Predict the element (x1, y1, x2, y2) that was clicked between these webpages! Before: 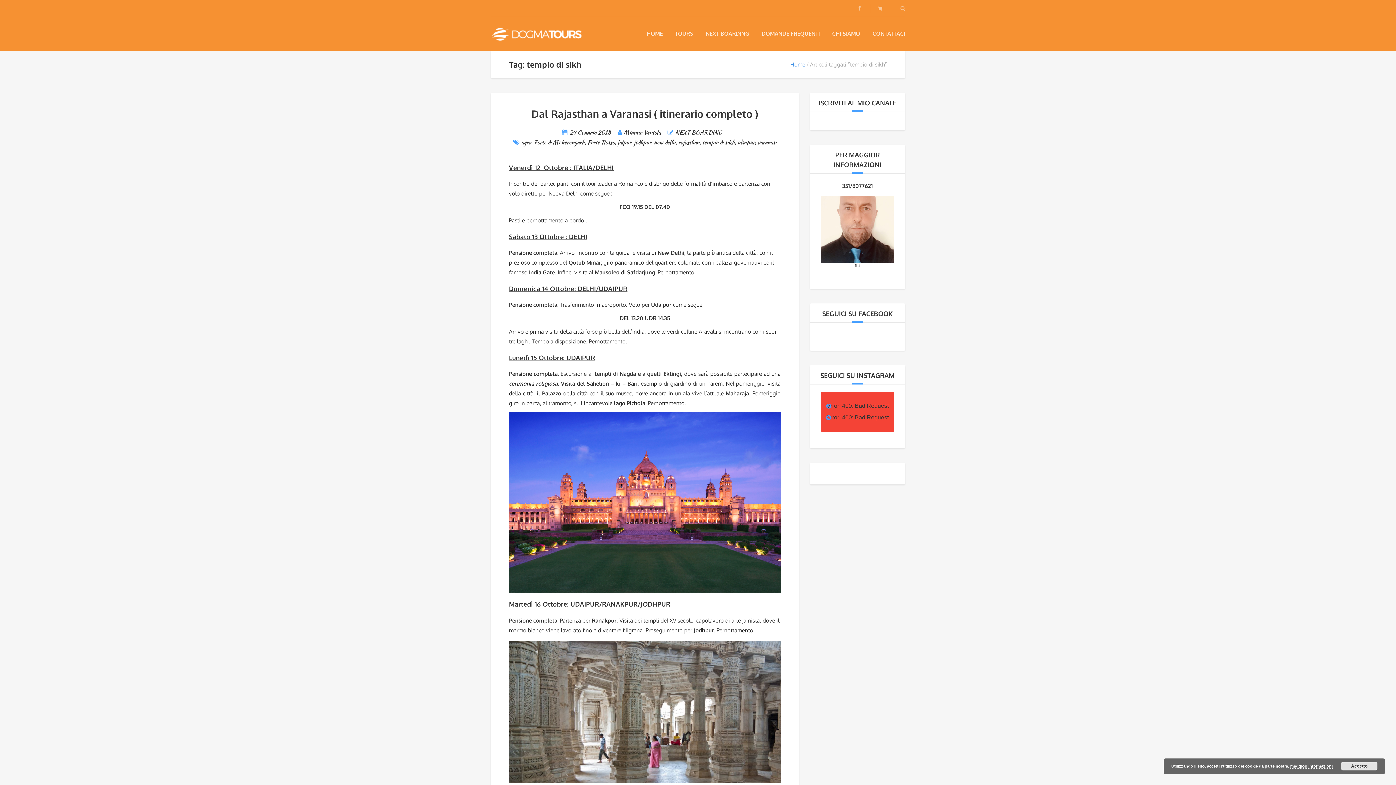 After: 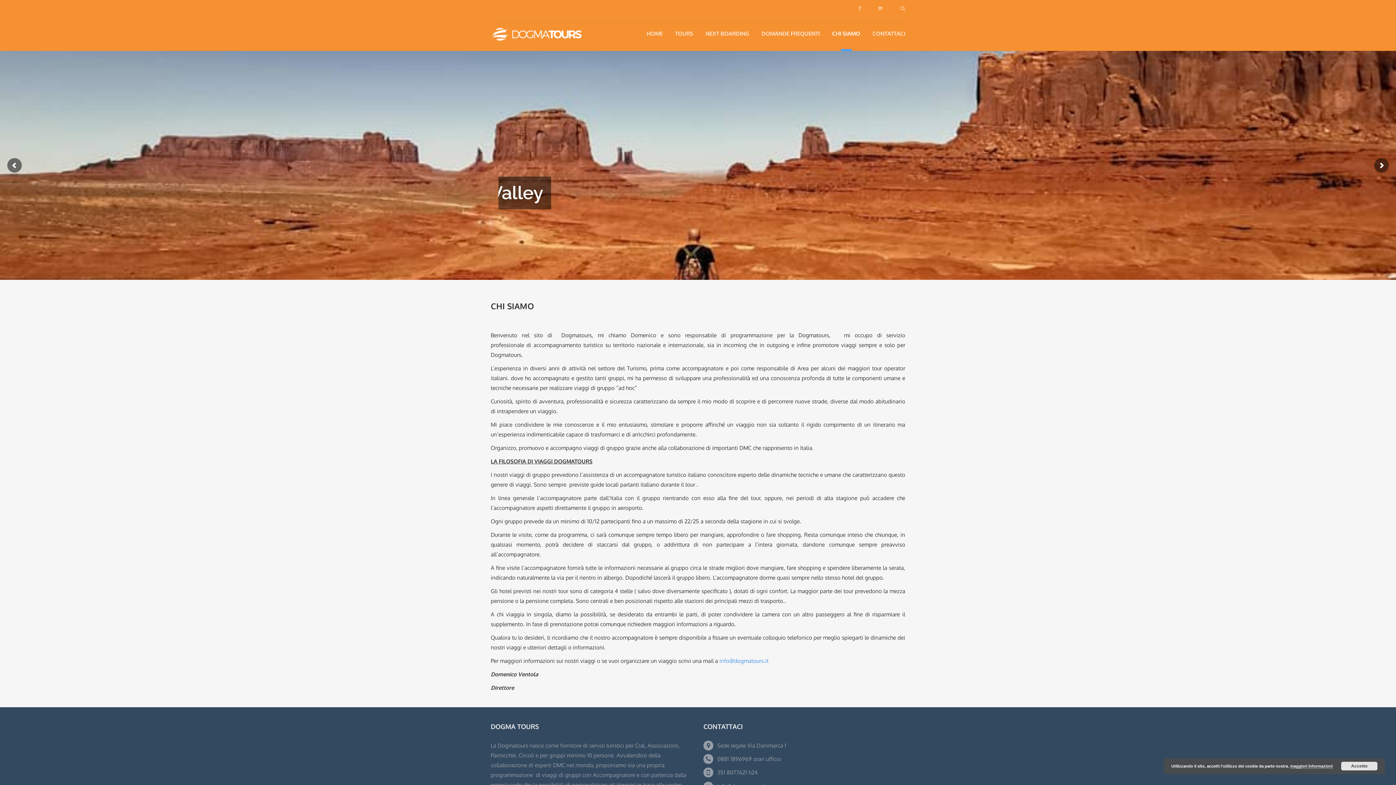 Action: label: CHI SIAMO bbox: (832, 30, 860, 37)